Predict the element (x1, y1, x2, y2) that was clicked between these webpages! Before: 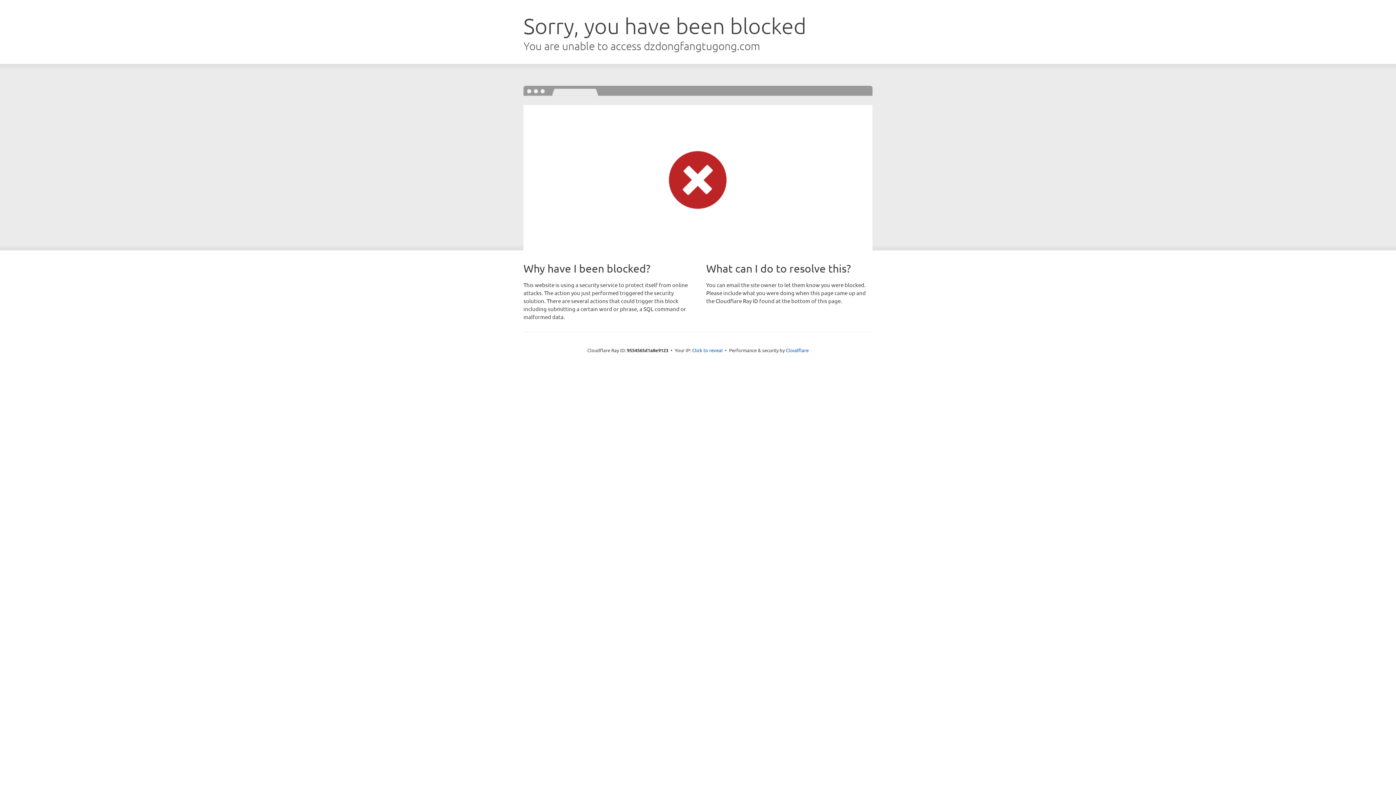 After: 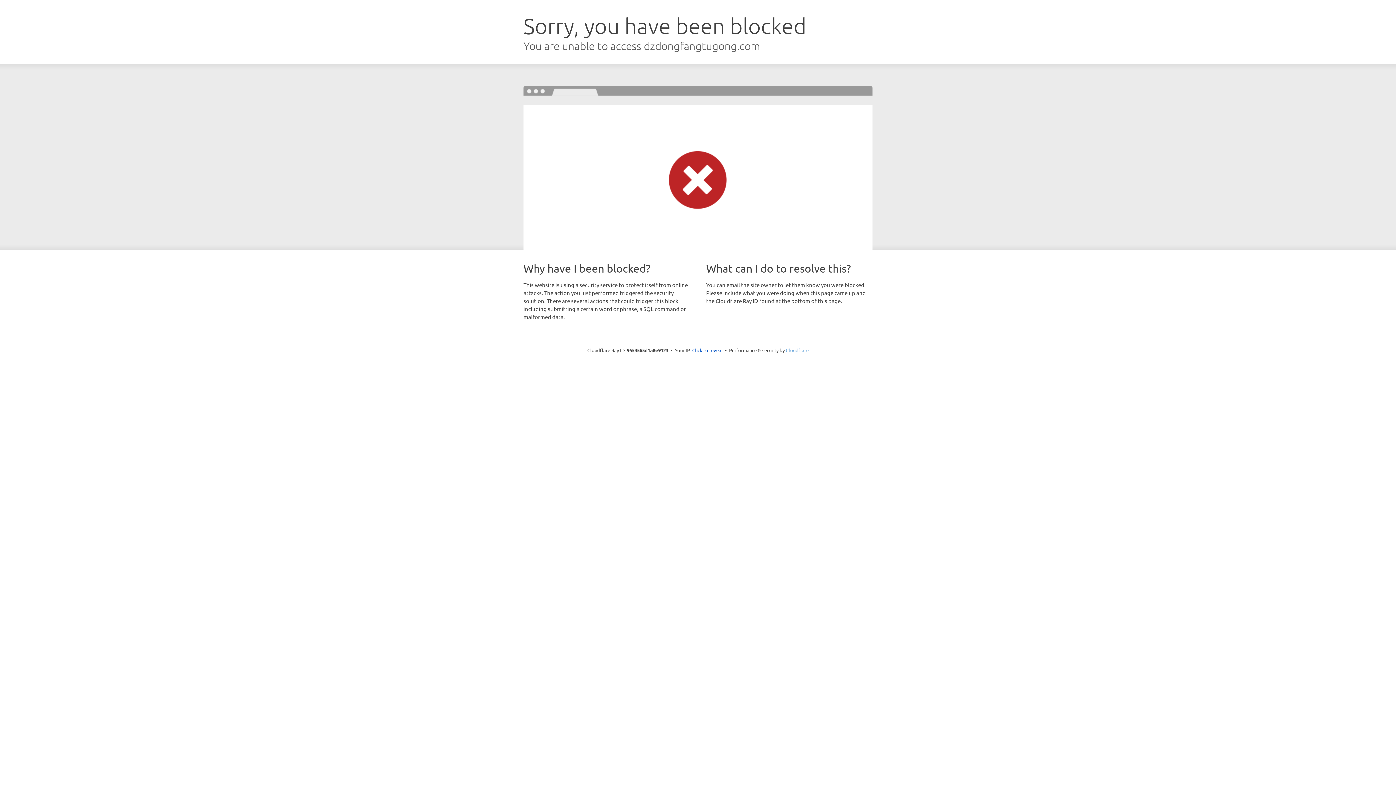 Action: bbox: (786, 347, 808, 353) label: Cloudflare